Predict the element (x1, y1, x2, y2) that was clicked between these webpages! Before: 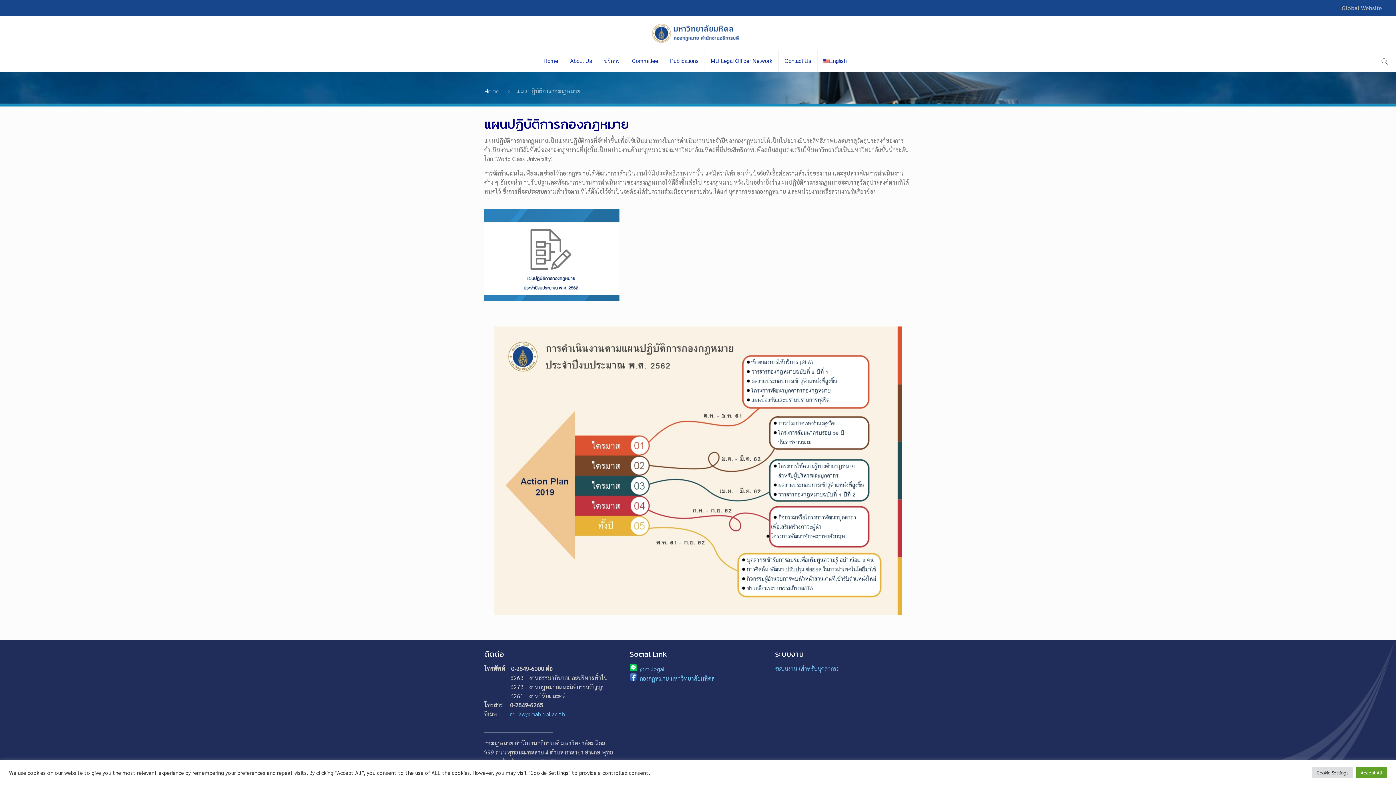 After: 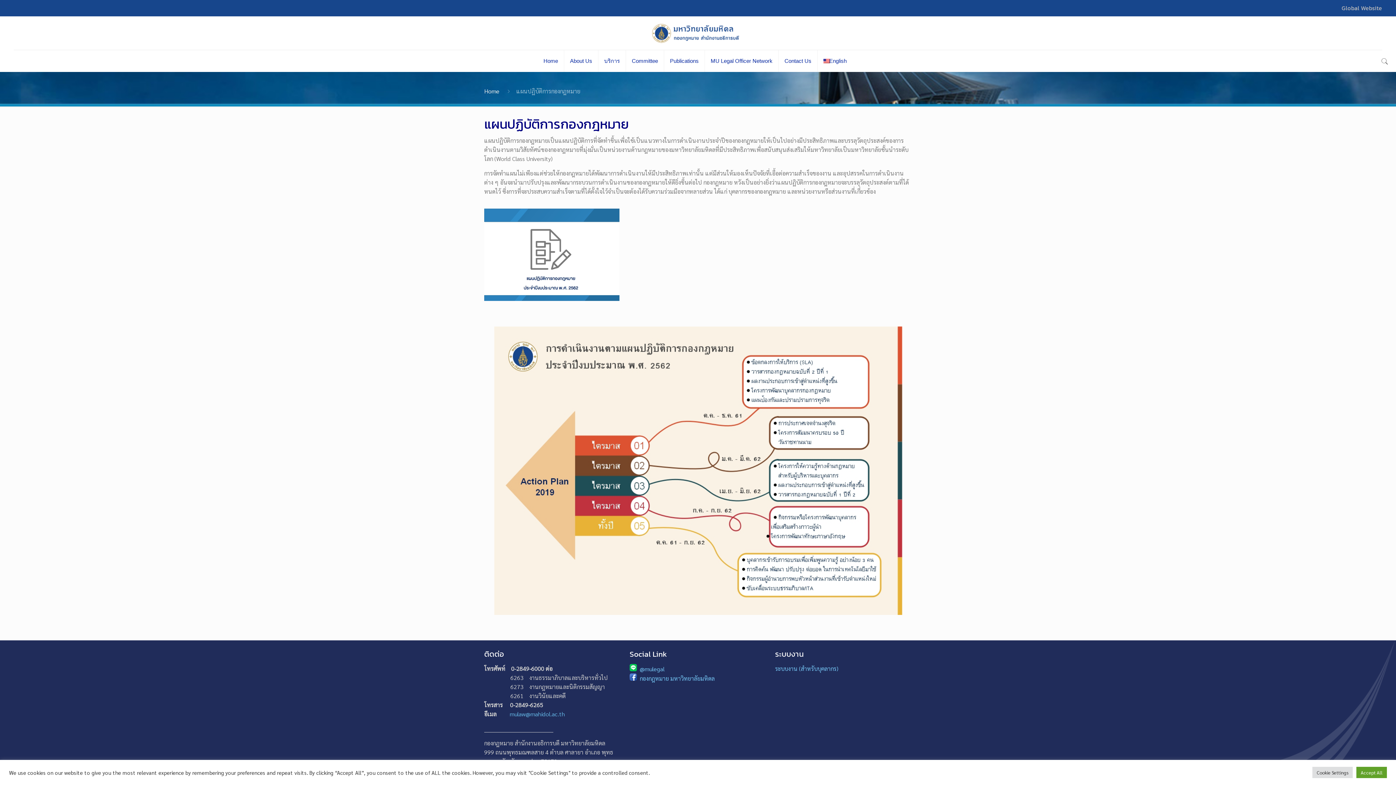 Action: label: mulaw@mahidol.ac.th bbox: (509, 626, 565, 633)